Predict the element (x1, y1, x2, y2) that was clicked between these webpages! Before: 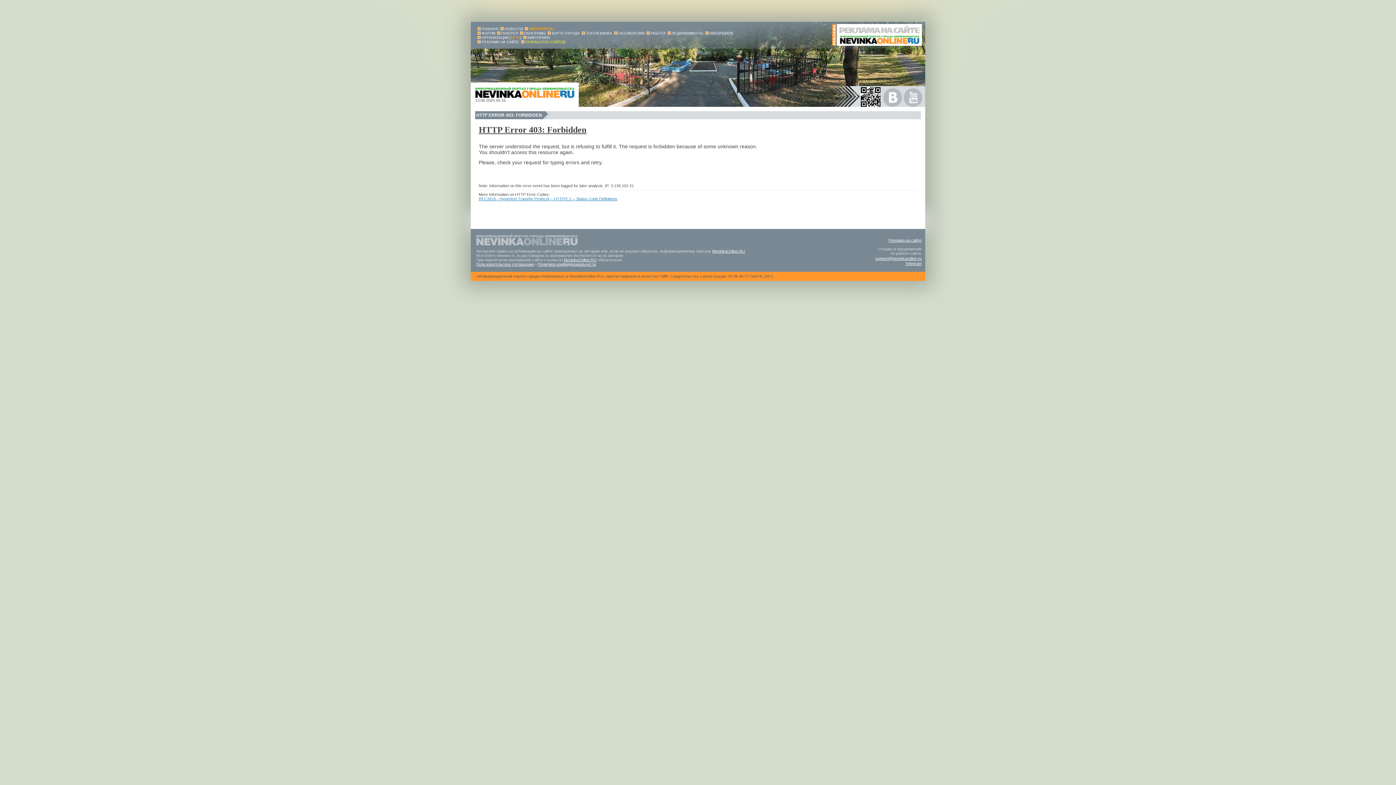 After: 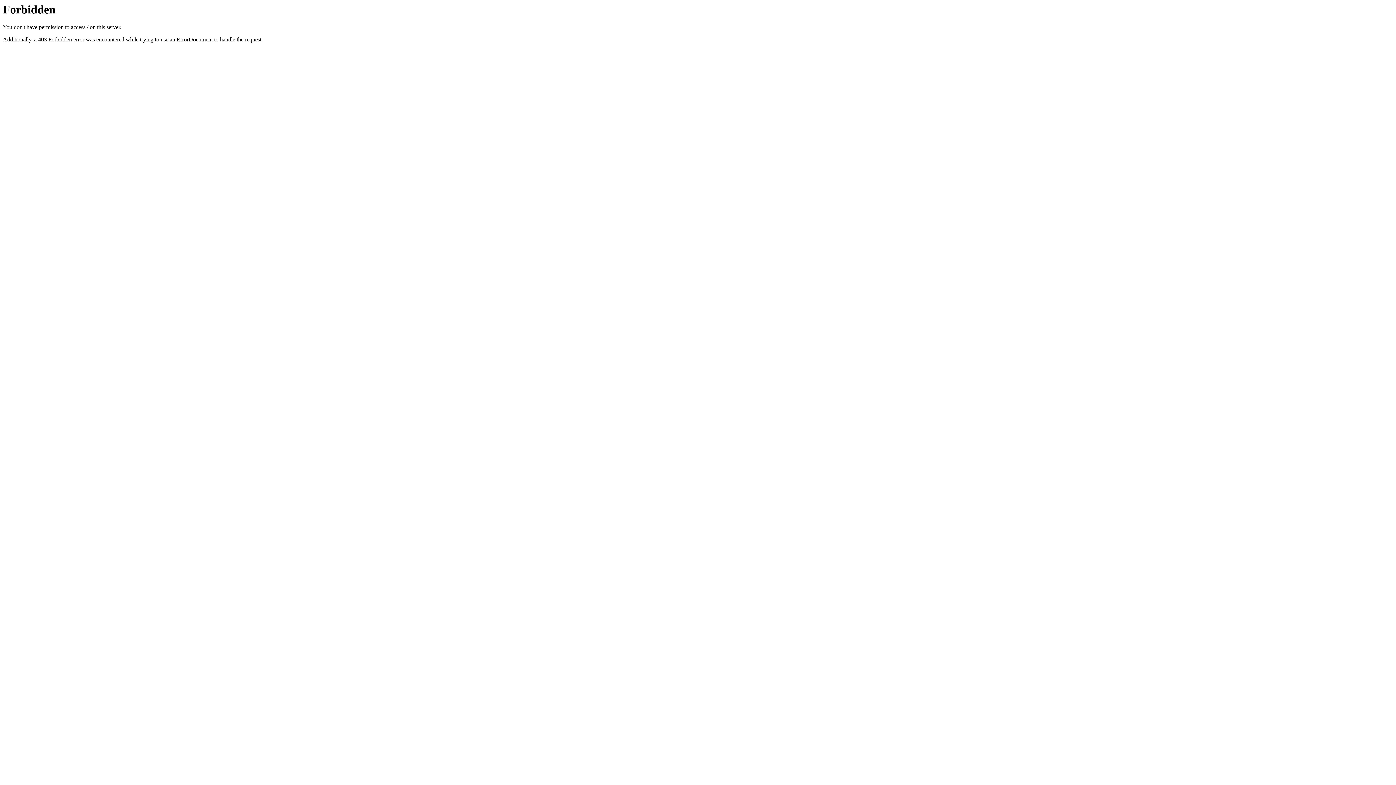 Action: bbox: (564, 257, 596, 262) label: NevinkaOnline.RU